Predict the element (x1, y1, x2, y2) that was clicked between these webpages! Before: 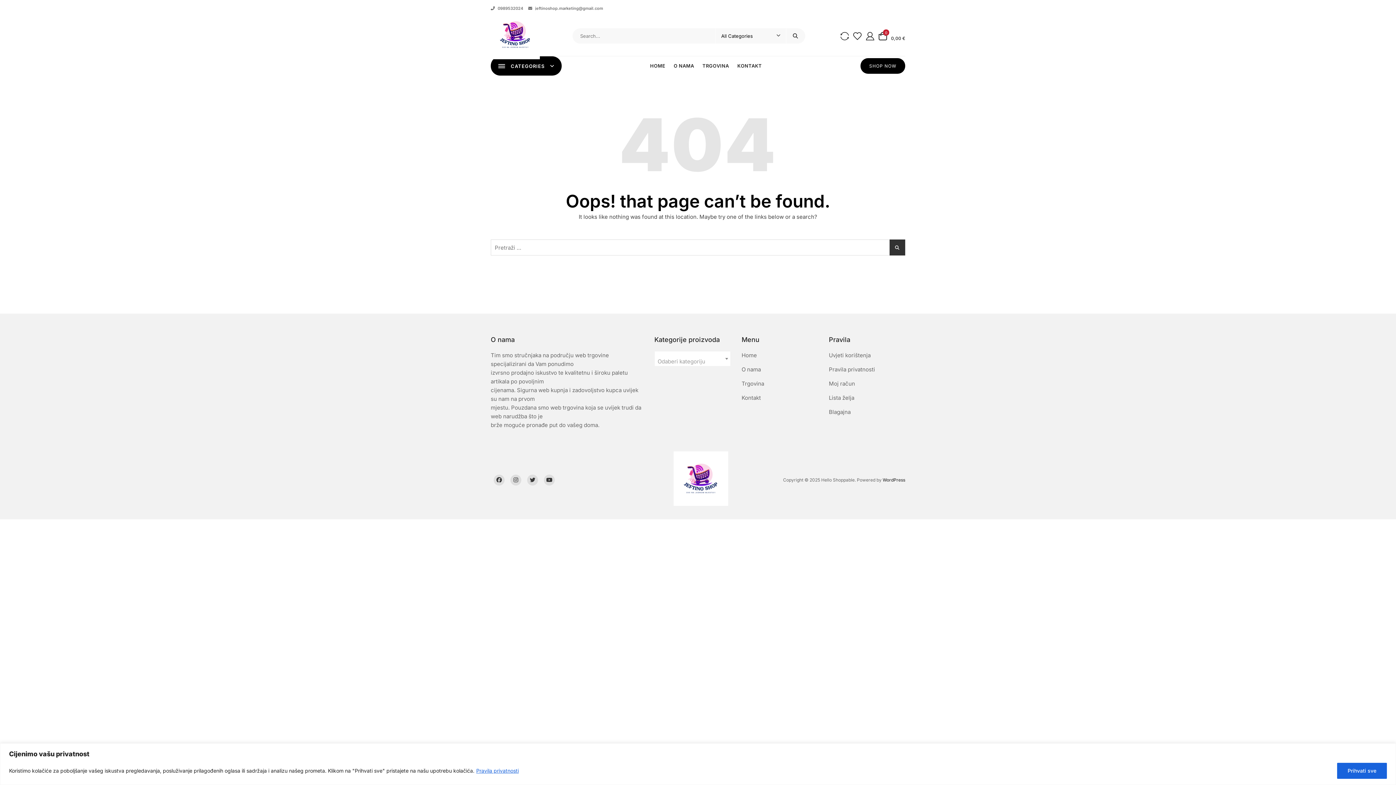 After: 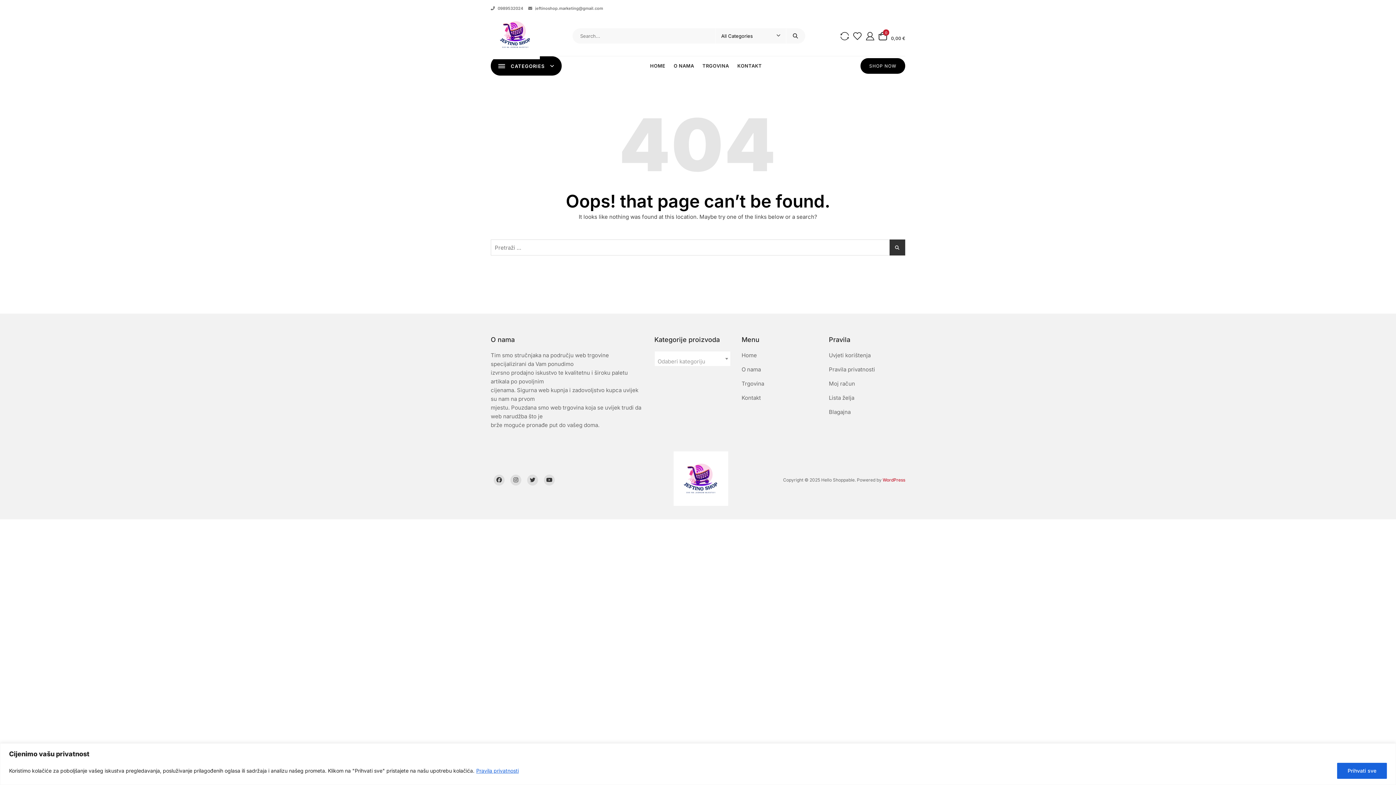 Action: label: WordPress bbox: (882, 477, 905, 483)